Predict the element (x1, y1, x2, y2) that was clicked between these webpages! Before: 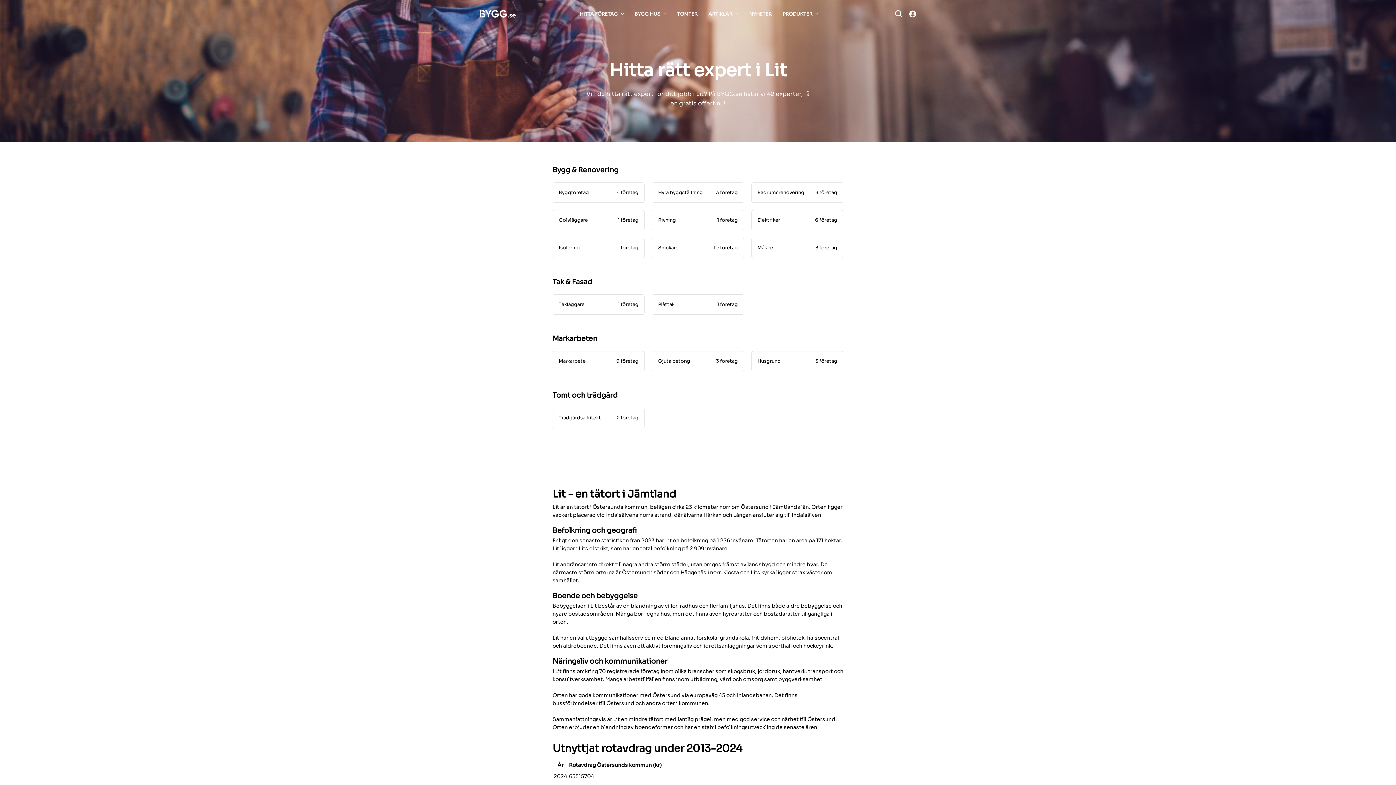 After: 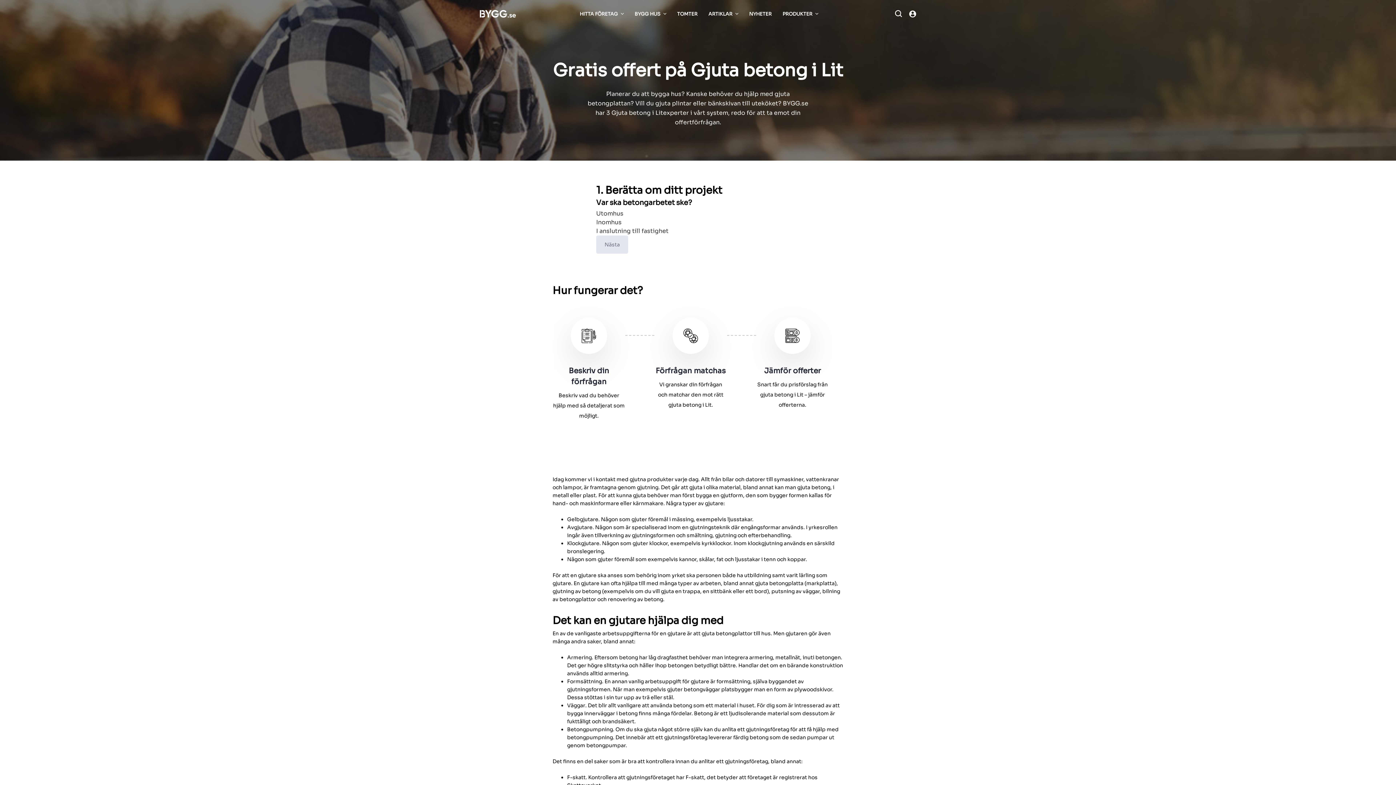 Action: bbox: (652, 351, 744, 371) label: Gjuta betong
3 företag